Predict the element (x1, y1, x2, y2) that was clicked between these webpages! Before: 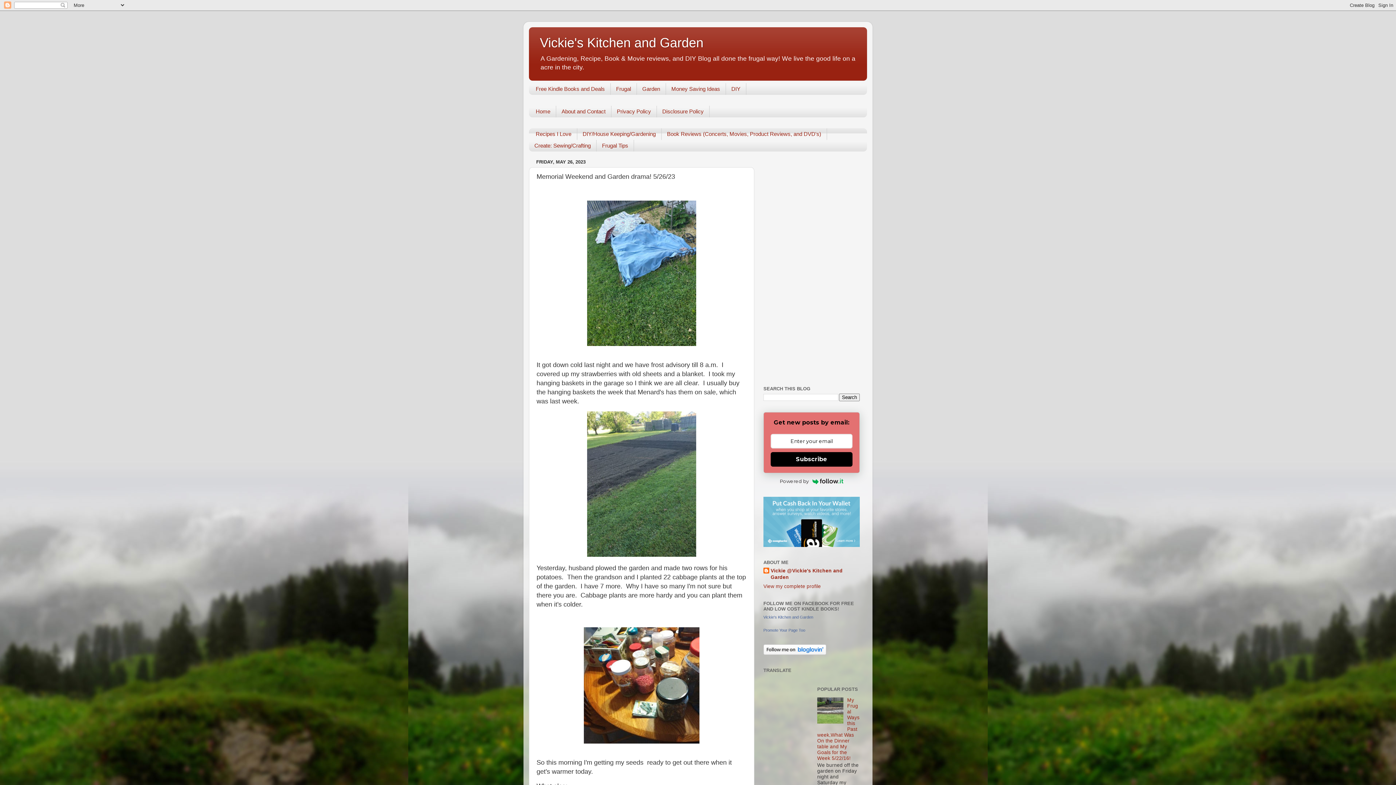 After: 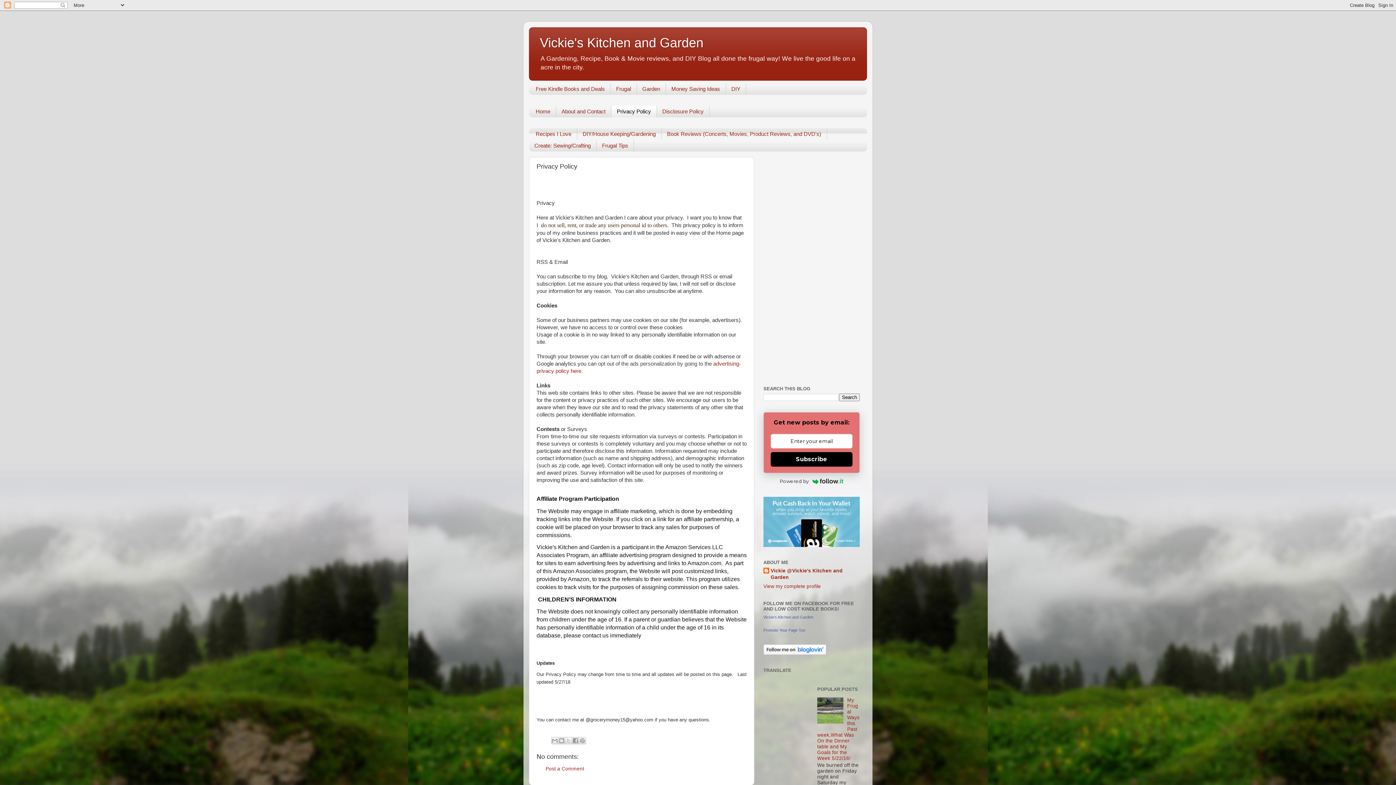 Action: label: Privacy Policy bbox: (611, 105, 657, 117)